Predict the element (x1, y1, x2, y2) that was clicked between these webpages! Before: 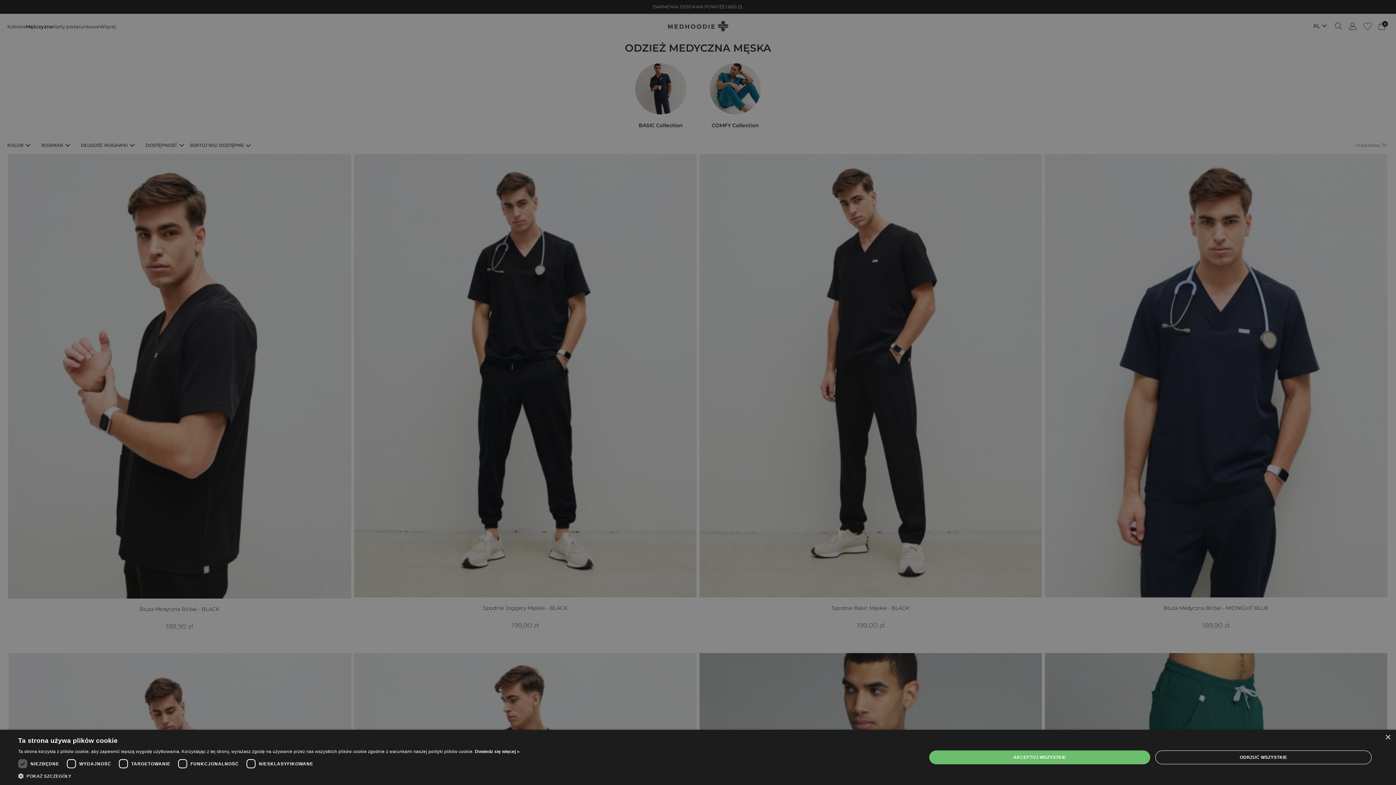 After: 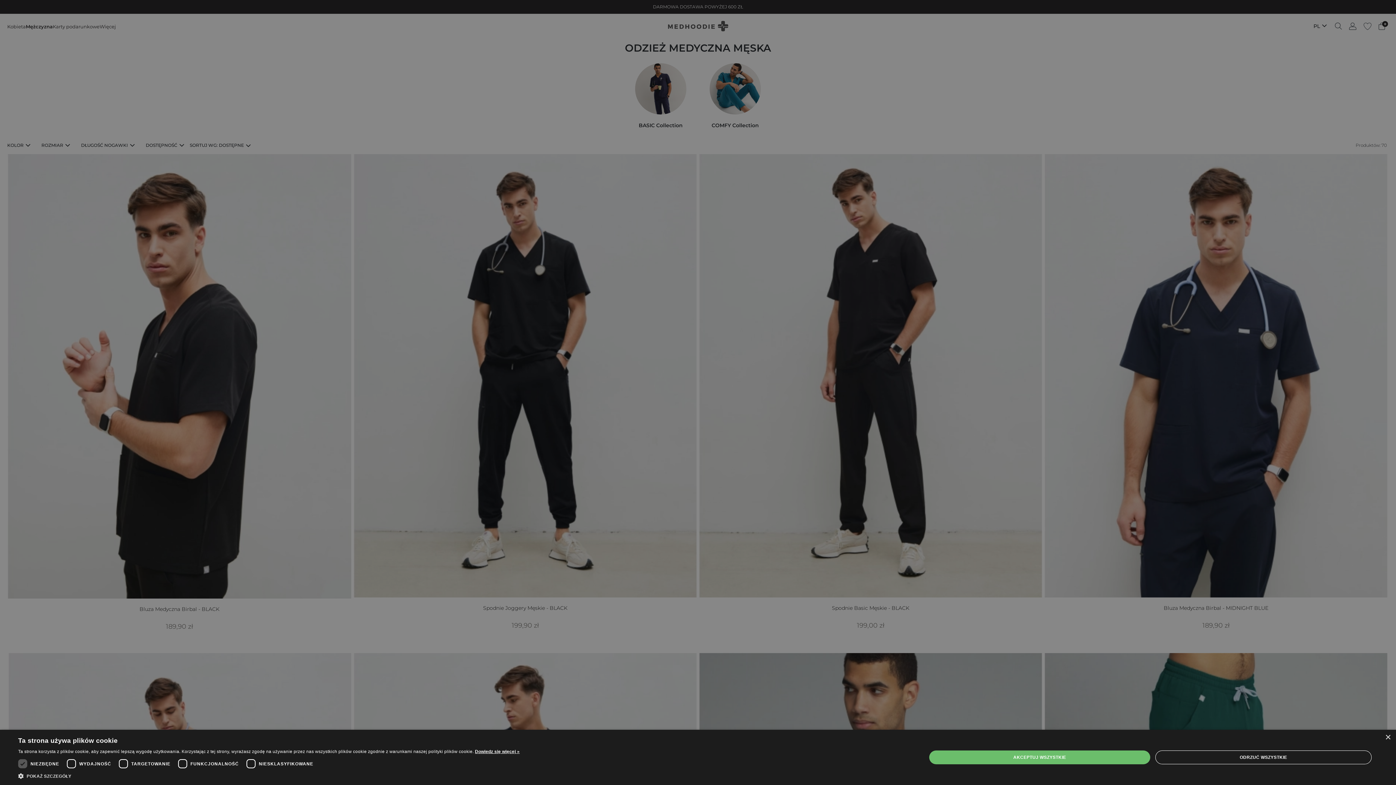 Action: bbox: (475, 749, 519, 754) label: <b>Dowiedz się więcej »</b>, opens a new window